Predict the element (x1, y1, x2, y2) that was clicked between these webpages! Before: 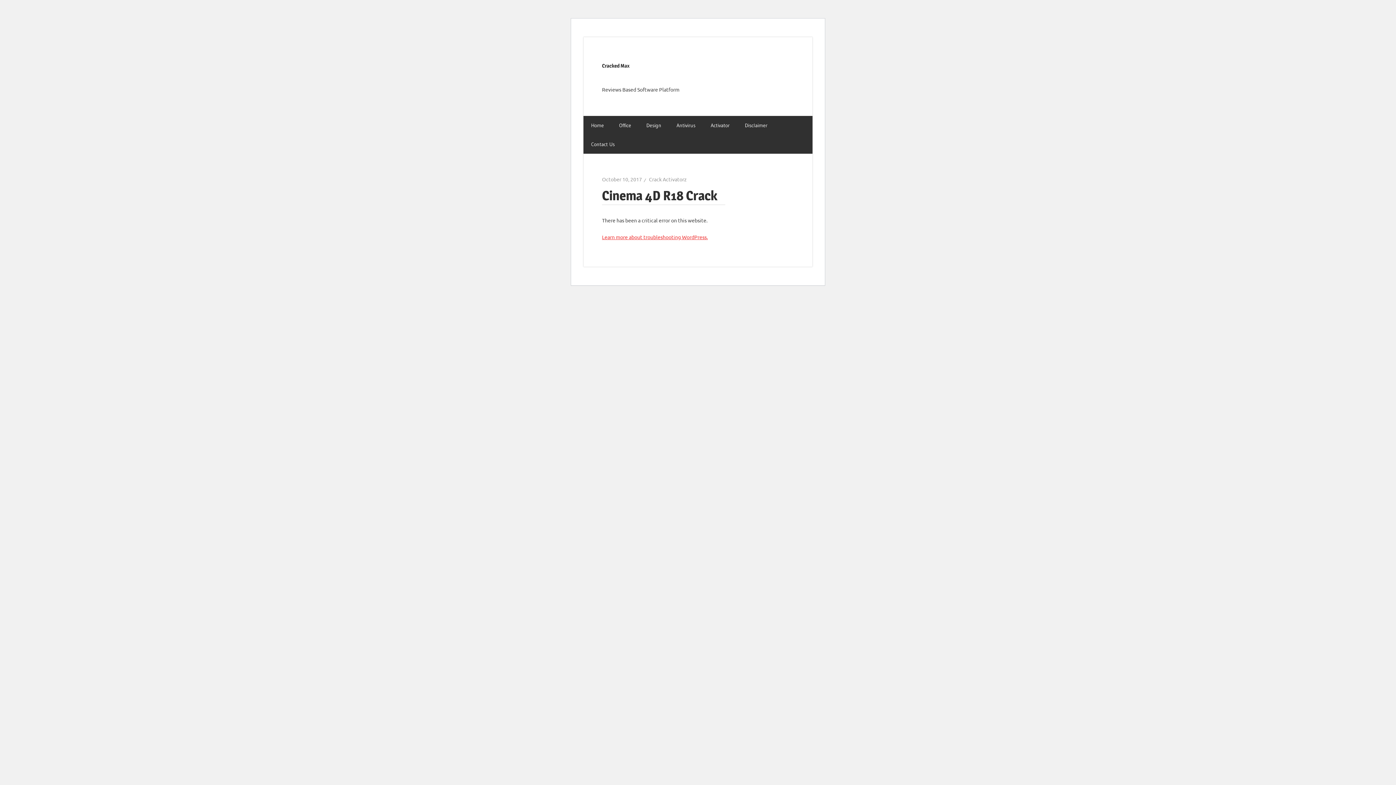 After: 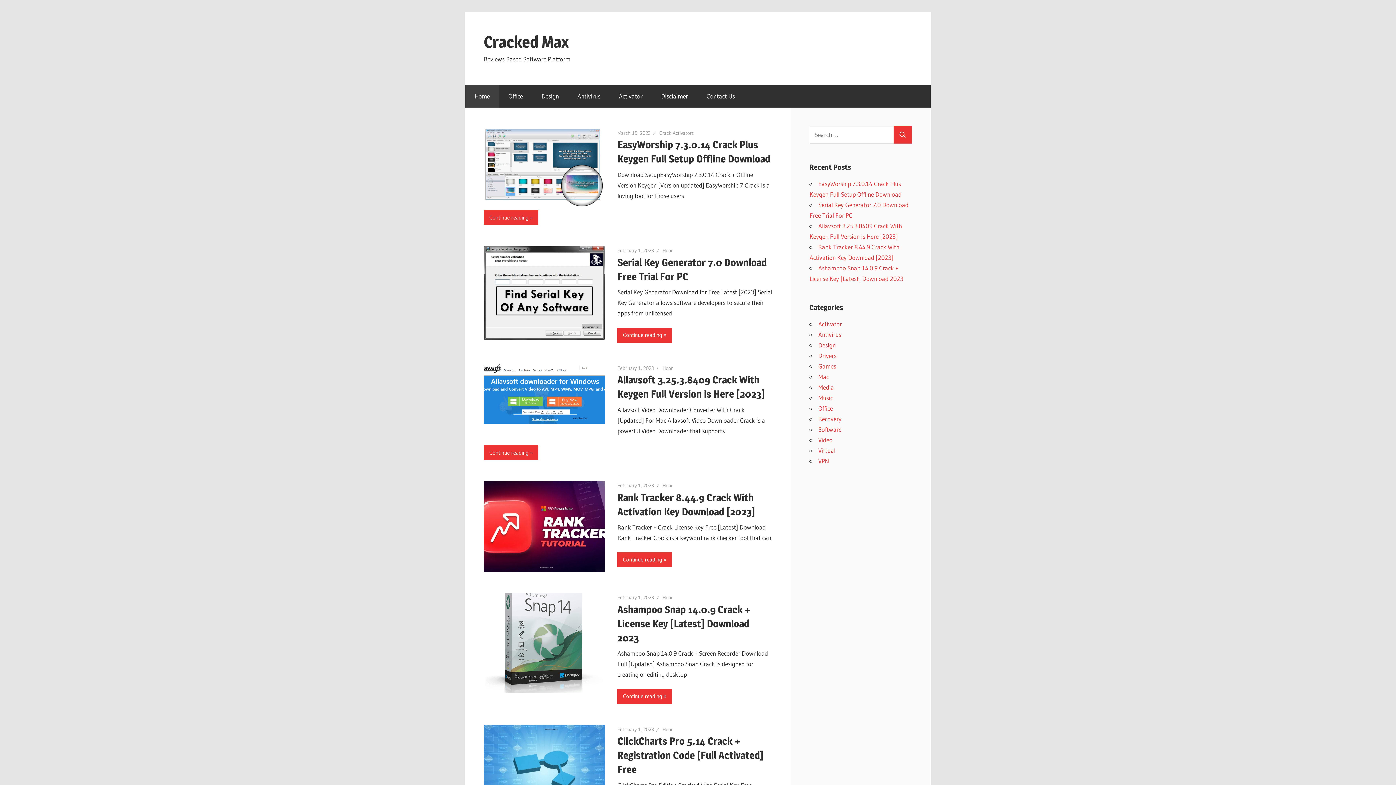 Action: bbox: (649, 176, 686, 182) label: Crack Activatorz